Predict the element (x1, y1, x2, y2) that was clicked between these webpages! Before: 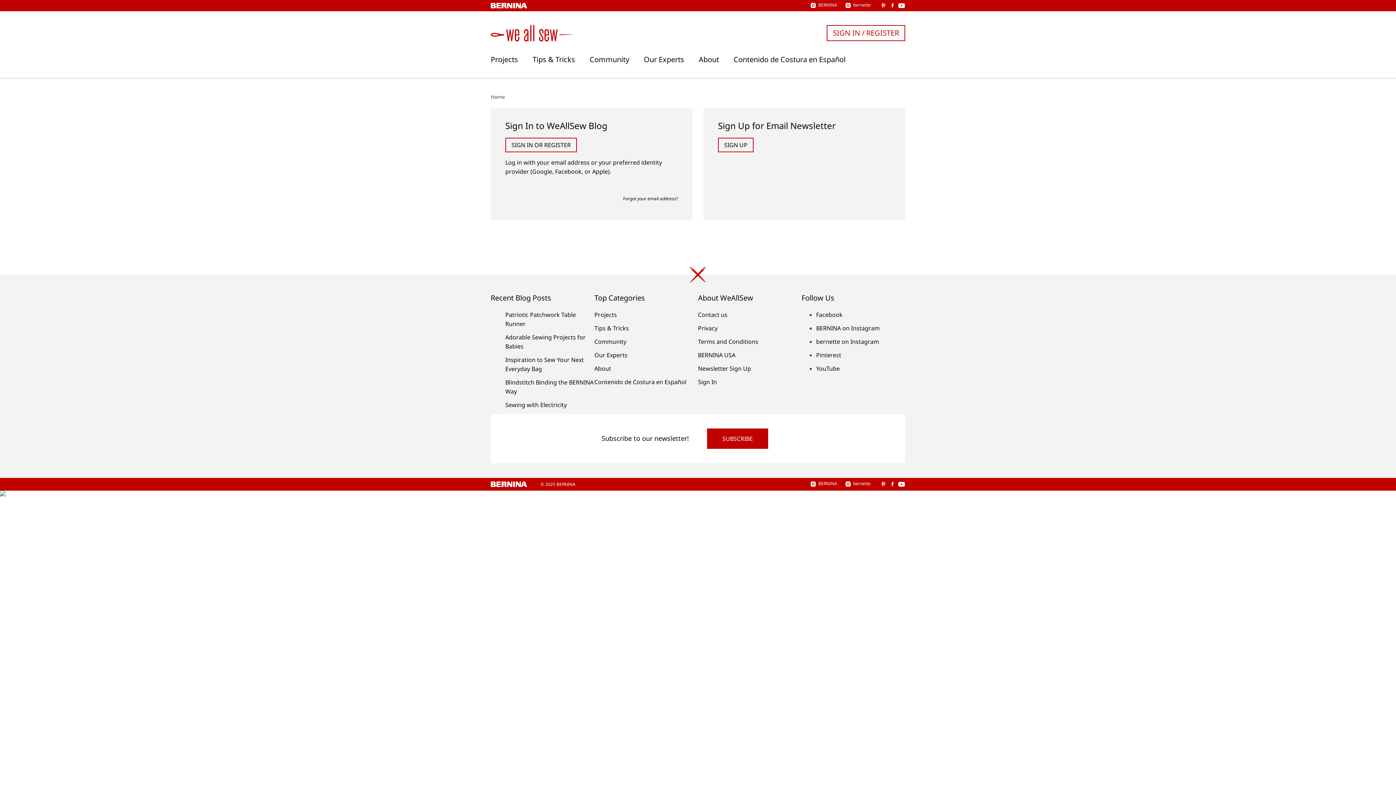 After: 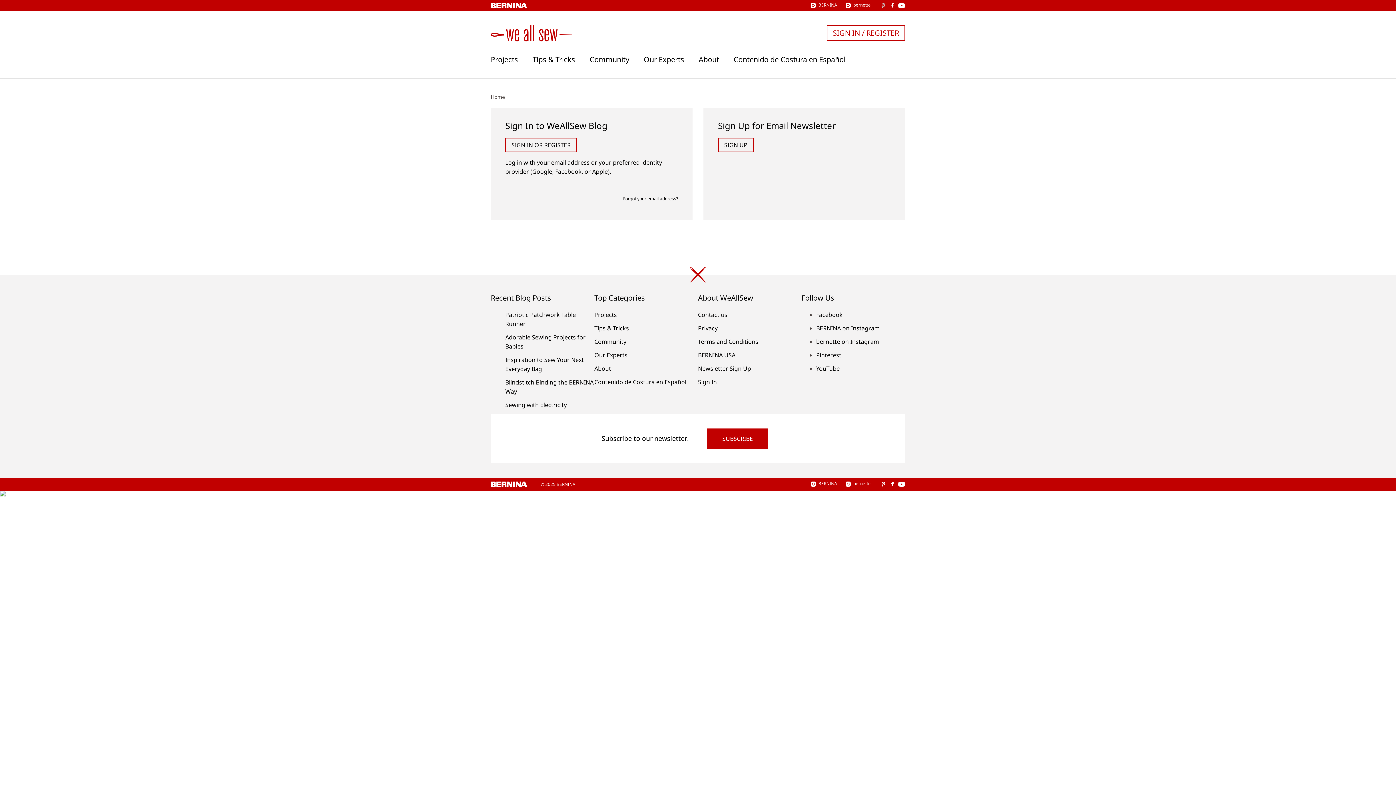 Action: bbox: (880, 2, 887, 8)